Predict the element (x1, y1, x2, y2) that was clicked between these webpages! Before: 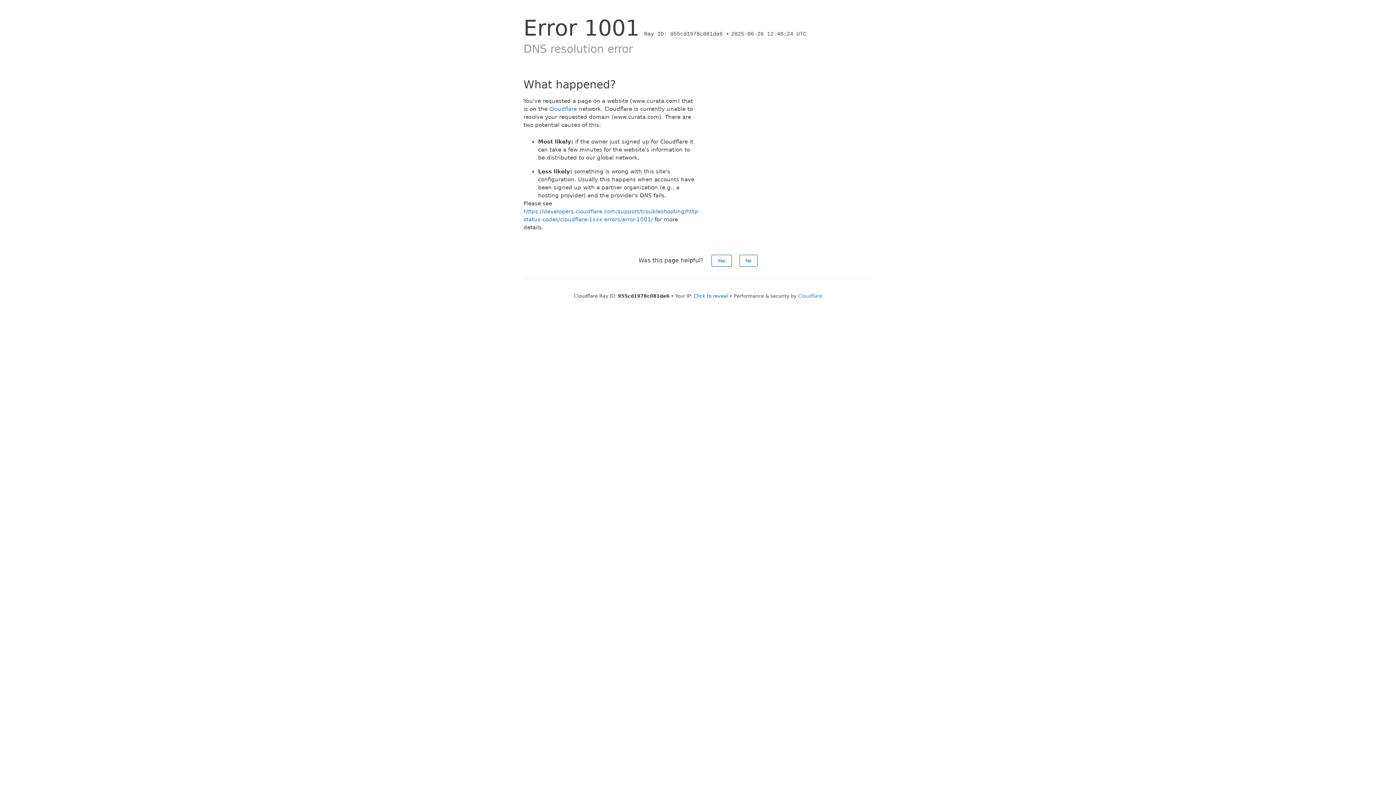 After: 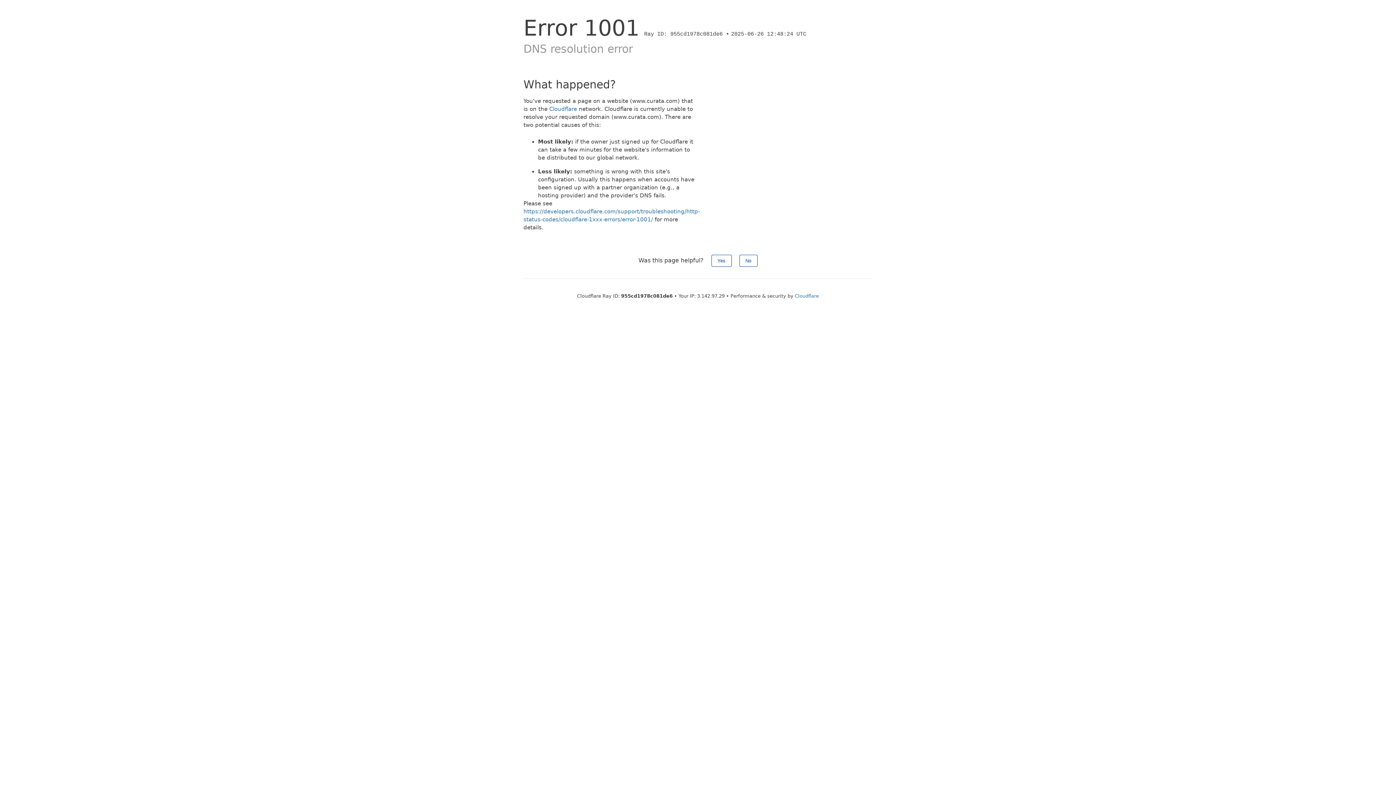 Action: bbox: (694, 293, 728, 298) label: Click to reveal